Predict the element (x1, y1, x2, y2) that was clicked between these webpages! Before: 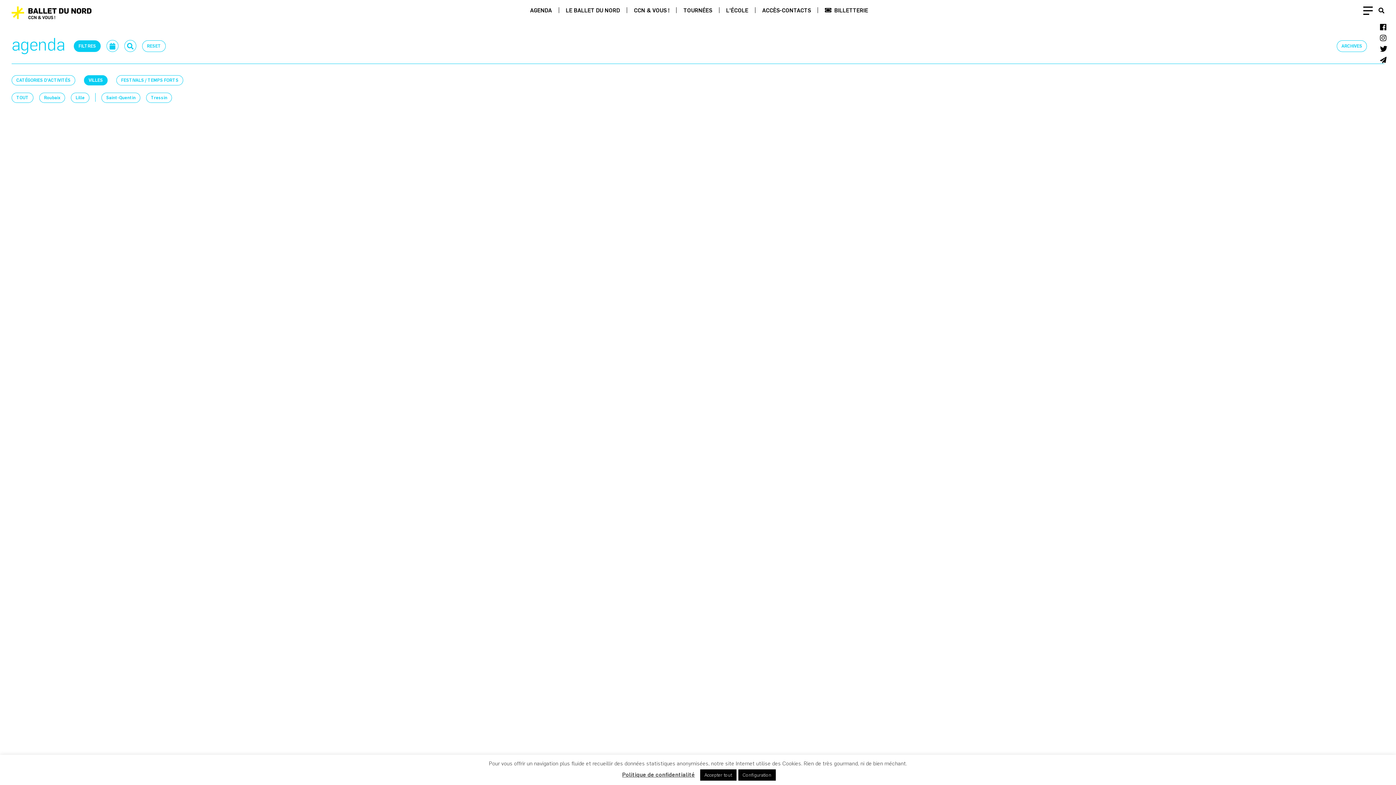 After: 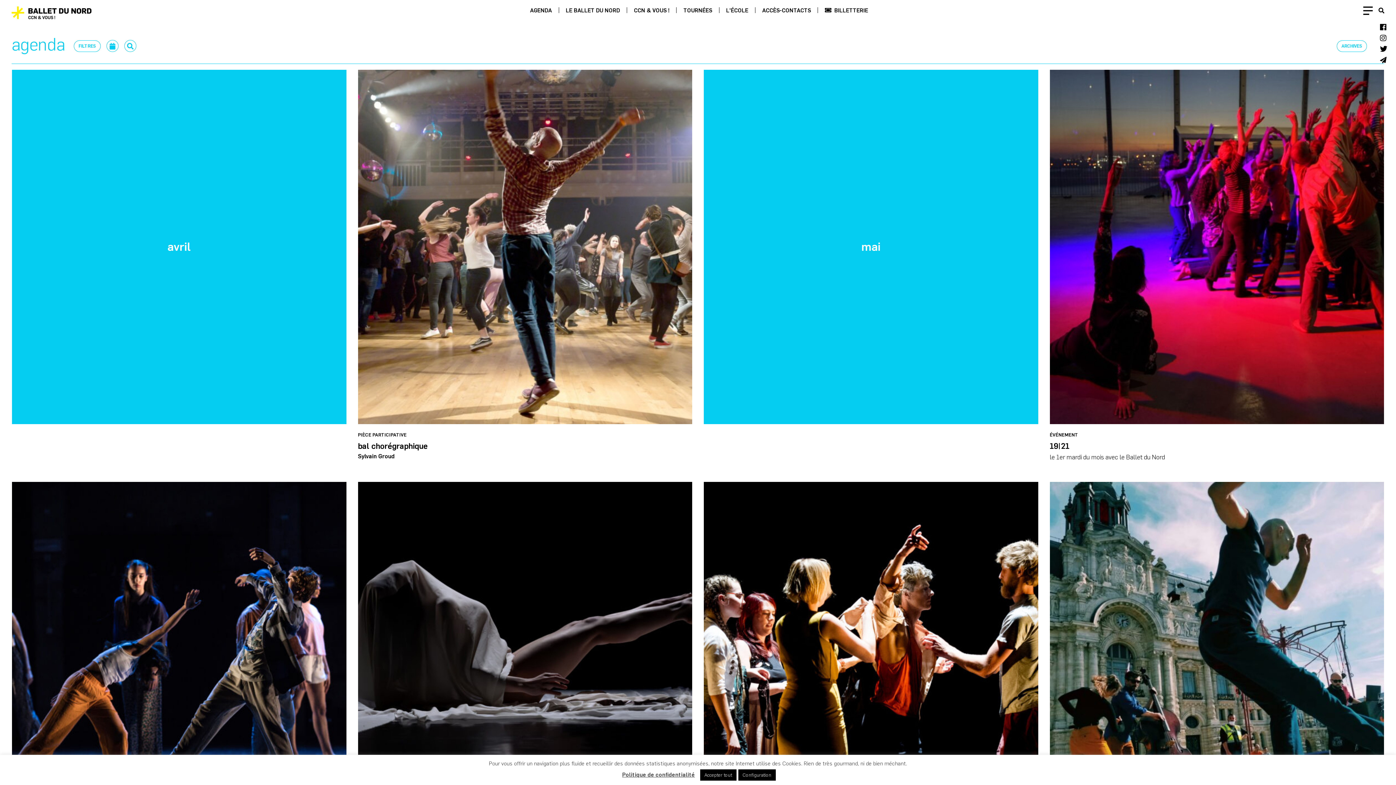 Action: bbox: (142, 40, 165, 51) label: RESET